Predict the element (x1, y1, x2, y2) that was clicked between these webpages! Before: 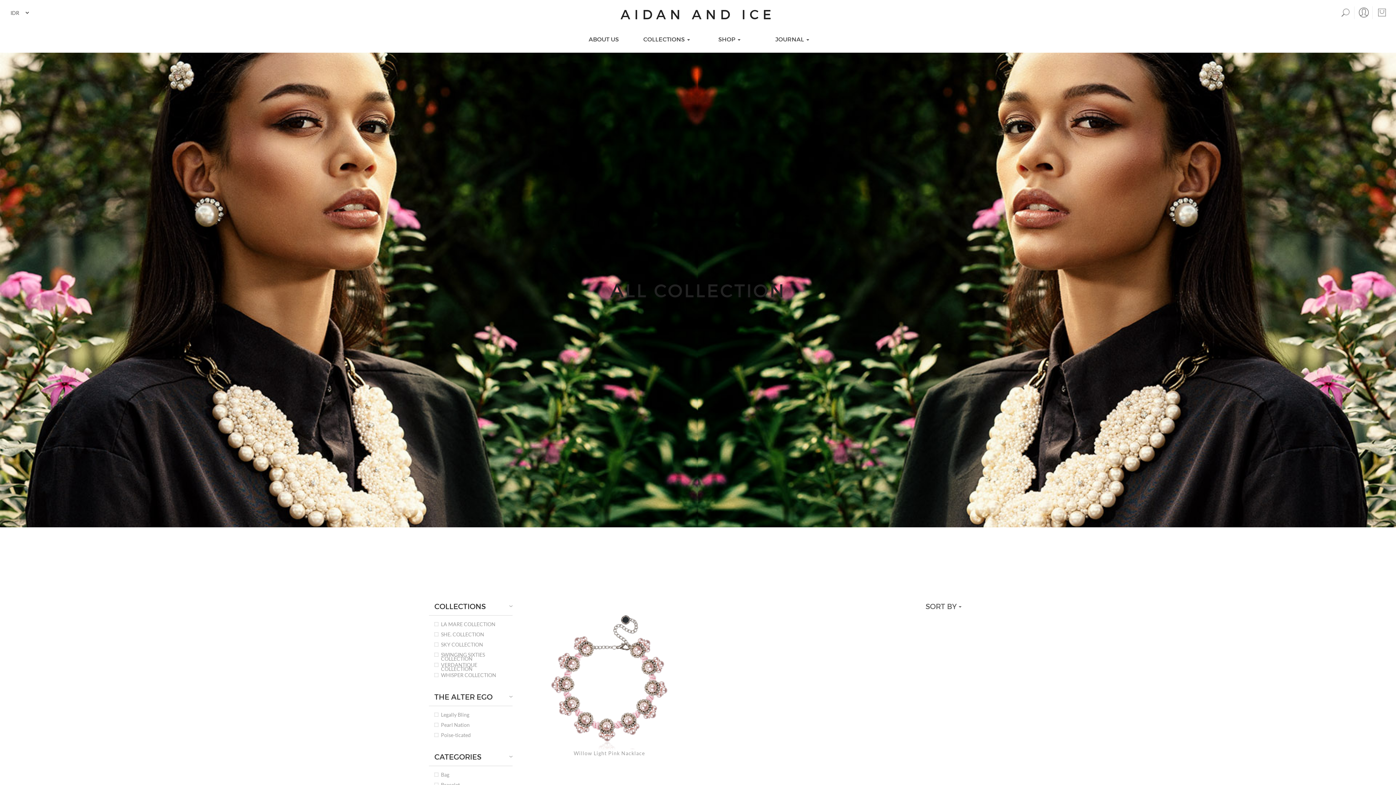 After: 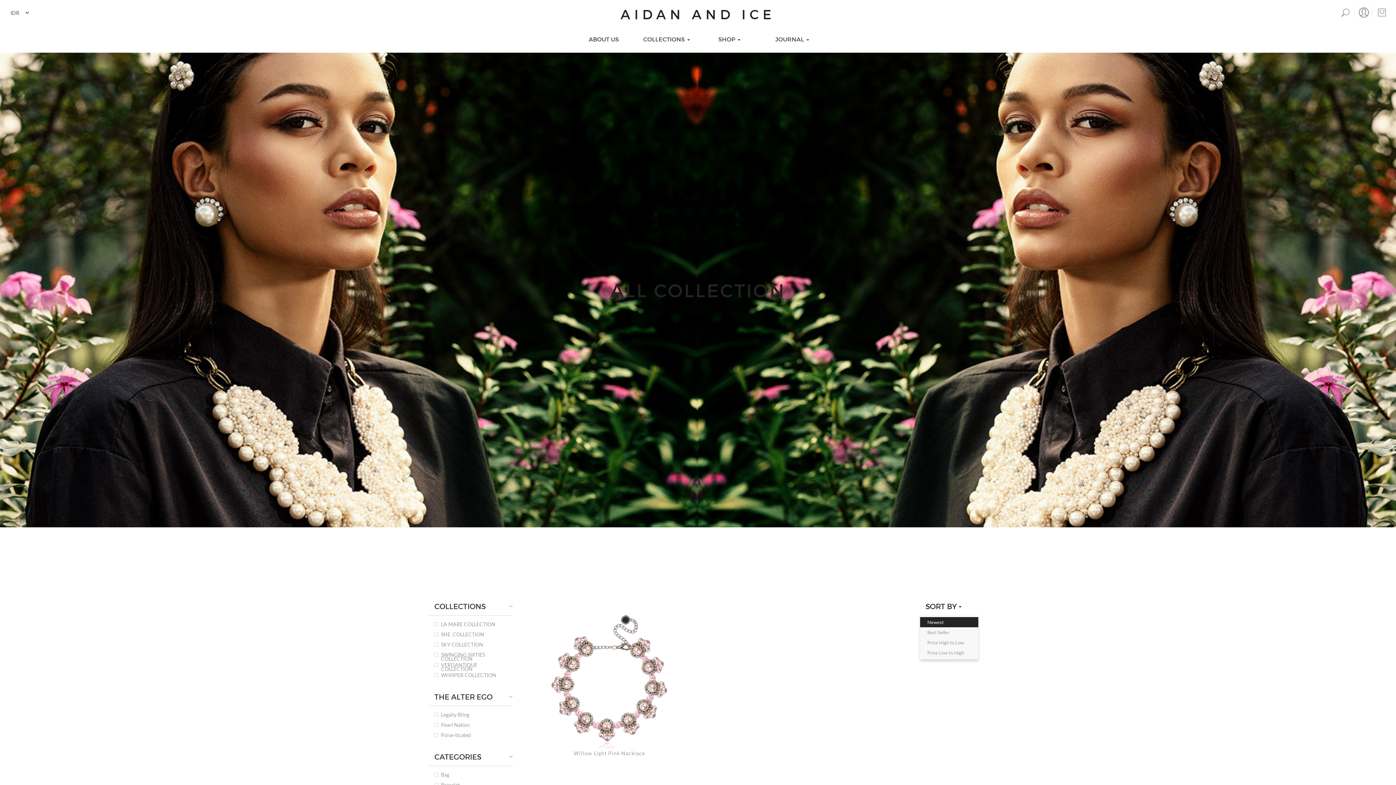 Action: label: SORT BY  bbox: (920, 597, 967, 615)